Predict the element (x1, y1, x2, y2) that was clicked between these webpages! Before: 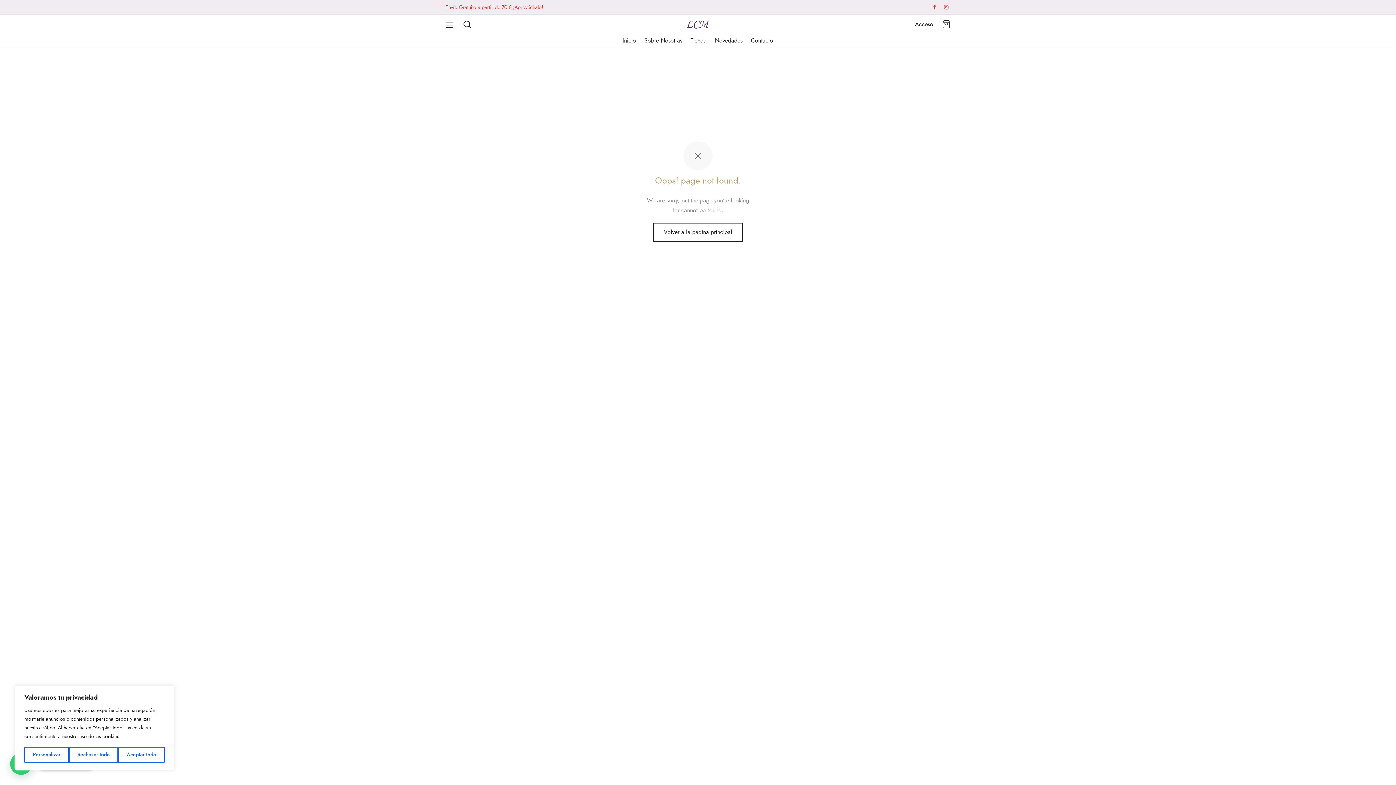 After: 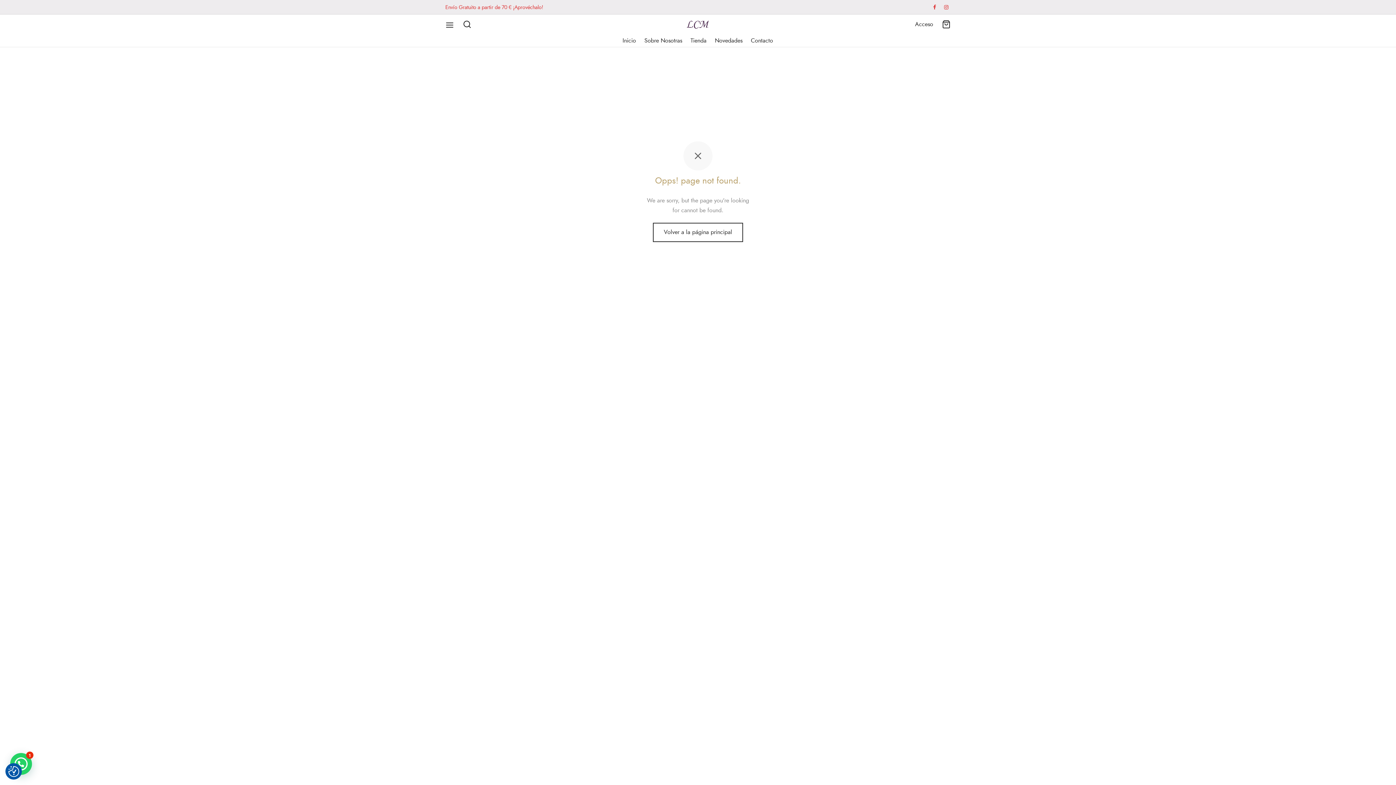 Action: bbox: (118, 747, 164, 763) label: Aceptar todo